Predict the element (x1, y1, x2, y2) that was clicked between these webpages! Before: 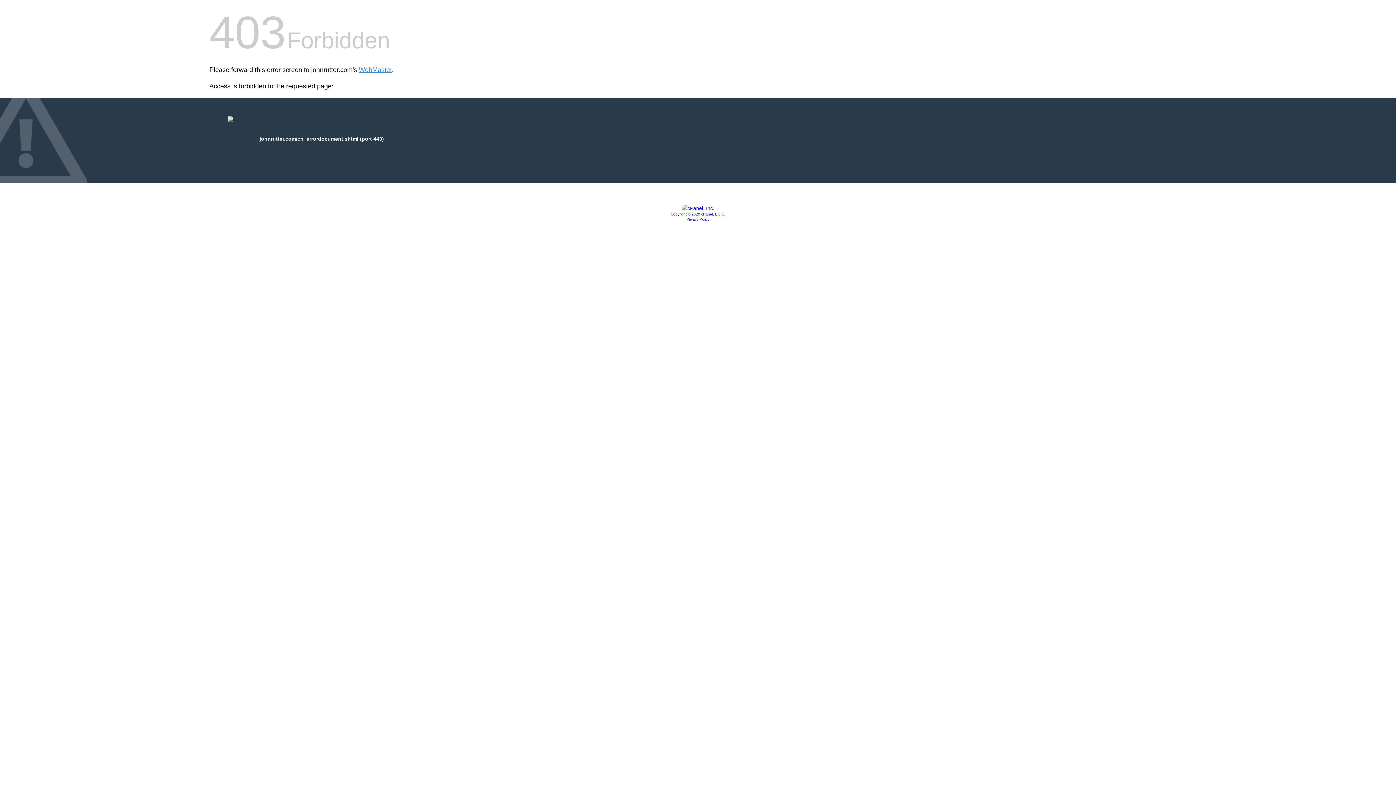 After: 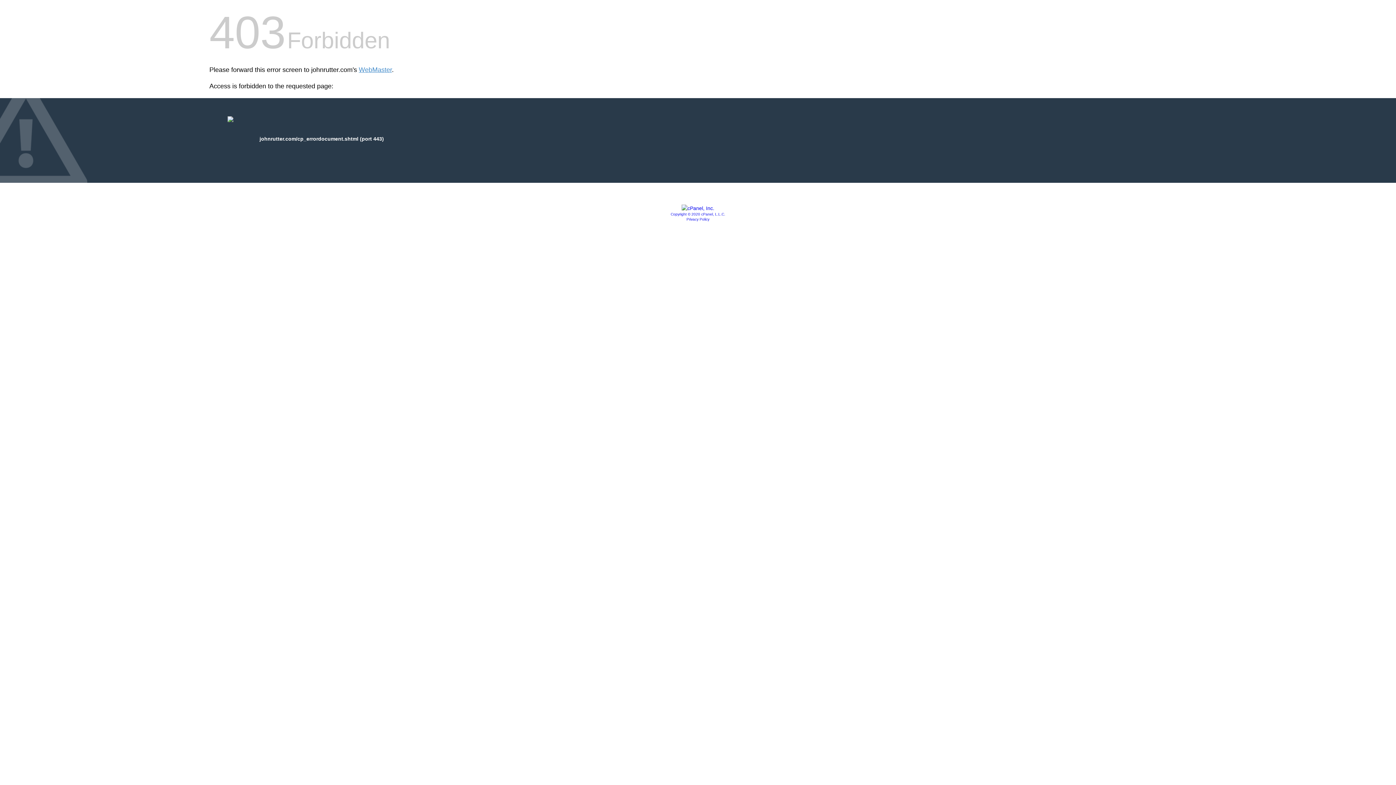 Action: bbox: (686, 217, 709, 221) label: Privacy Policy